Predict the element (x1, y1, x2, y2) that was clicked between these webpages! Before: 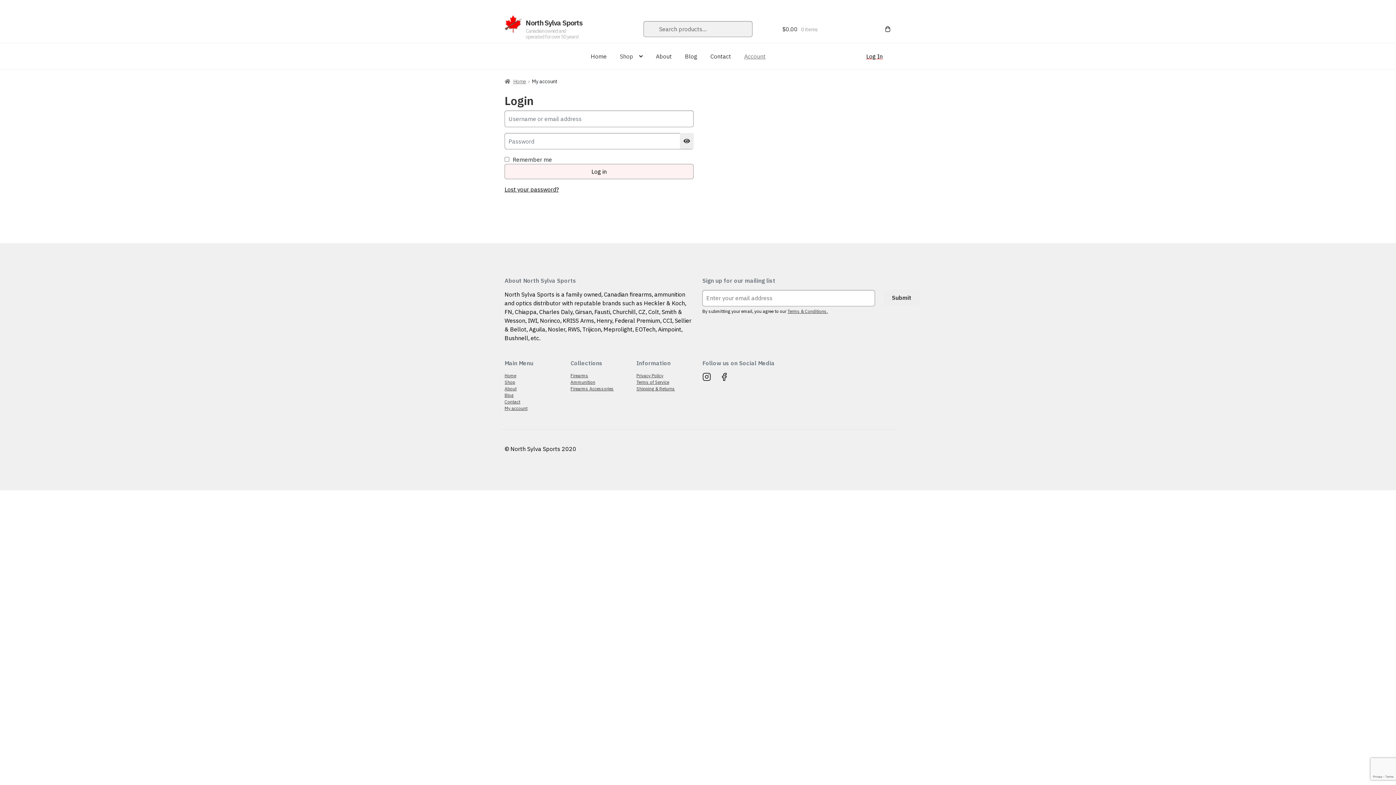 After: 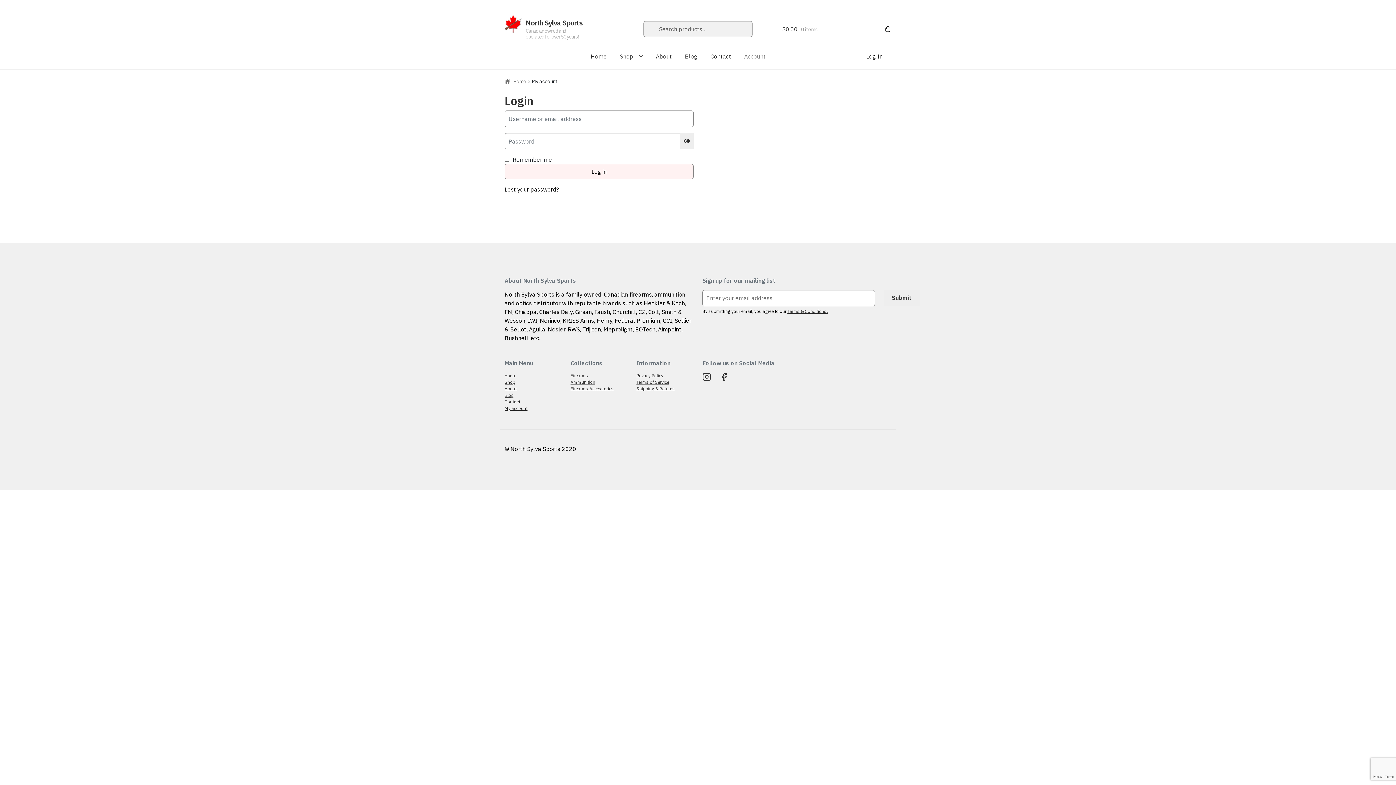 Action: label: Shop bbox: (504, 379, 515, 384)